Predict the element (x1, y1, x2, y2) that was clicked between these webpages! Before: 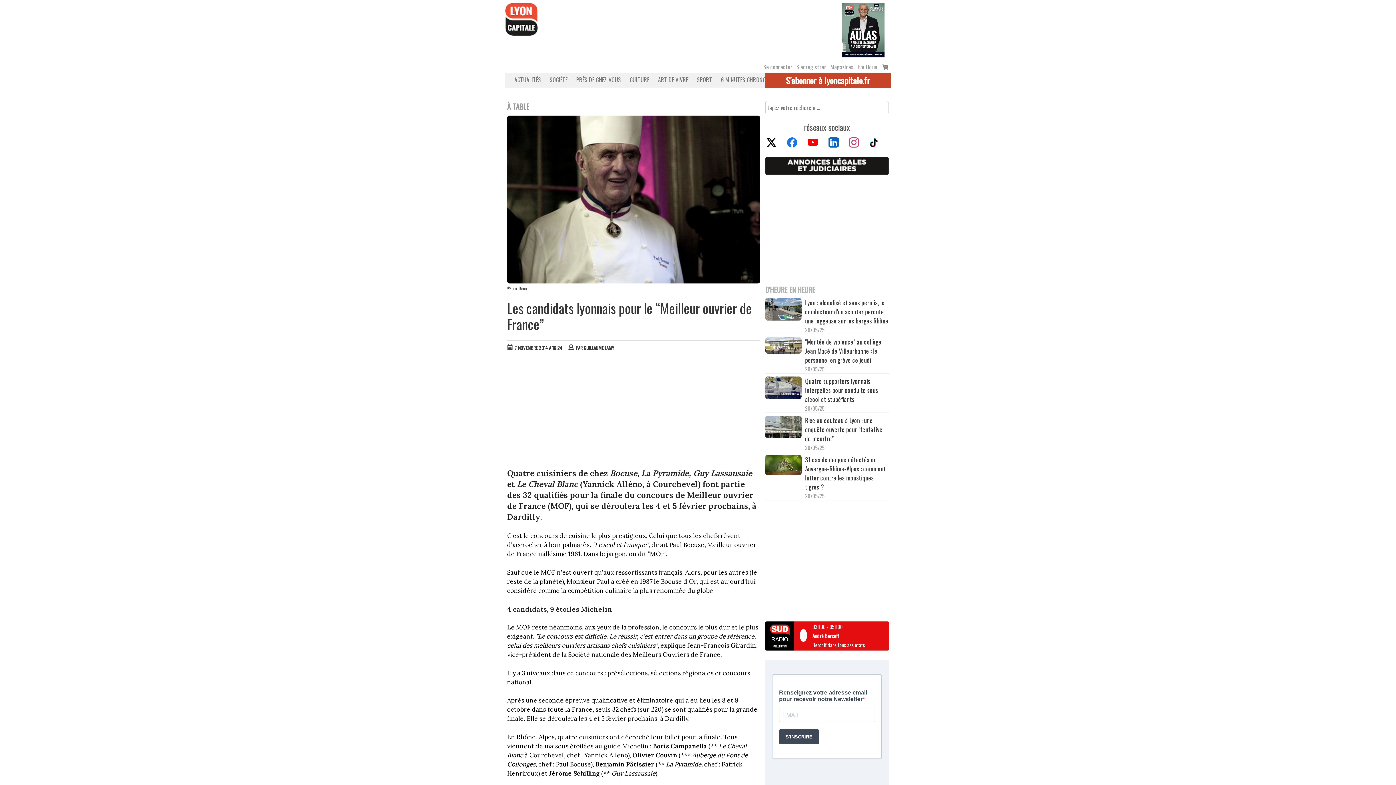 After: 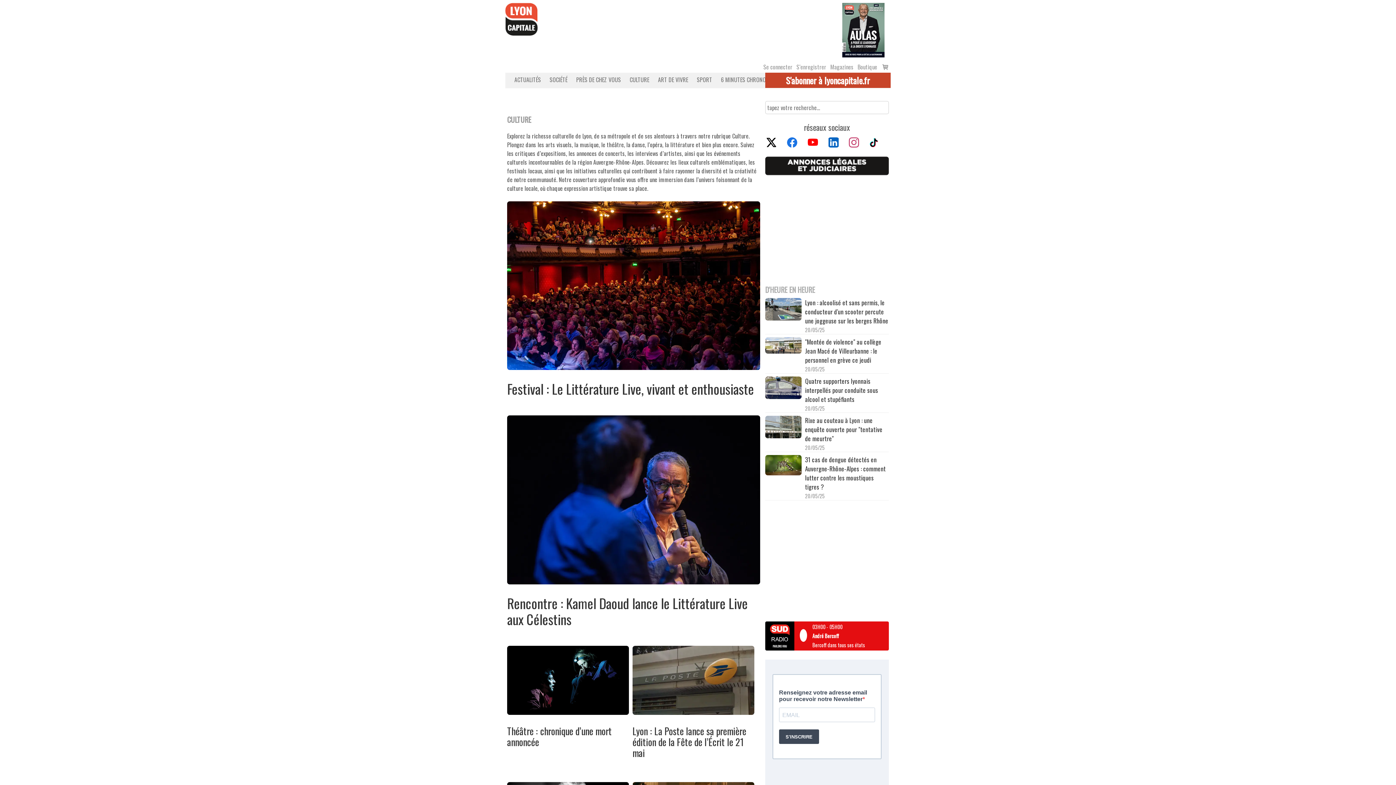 Action: label: CULTURE bbox: (624, 75, 651, 84)